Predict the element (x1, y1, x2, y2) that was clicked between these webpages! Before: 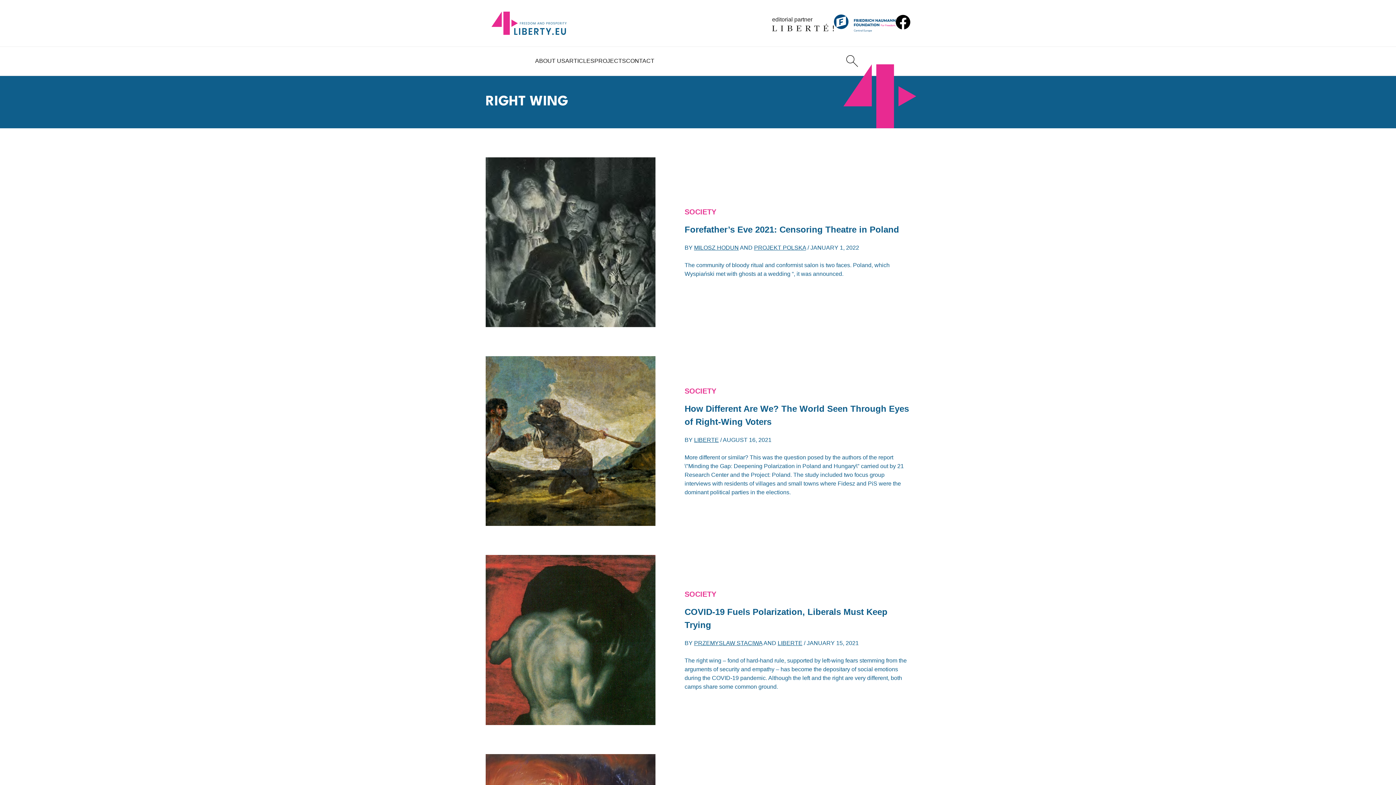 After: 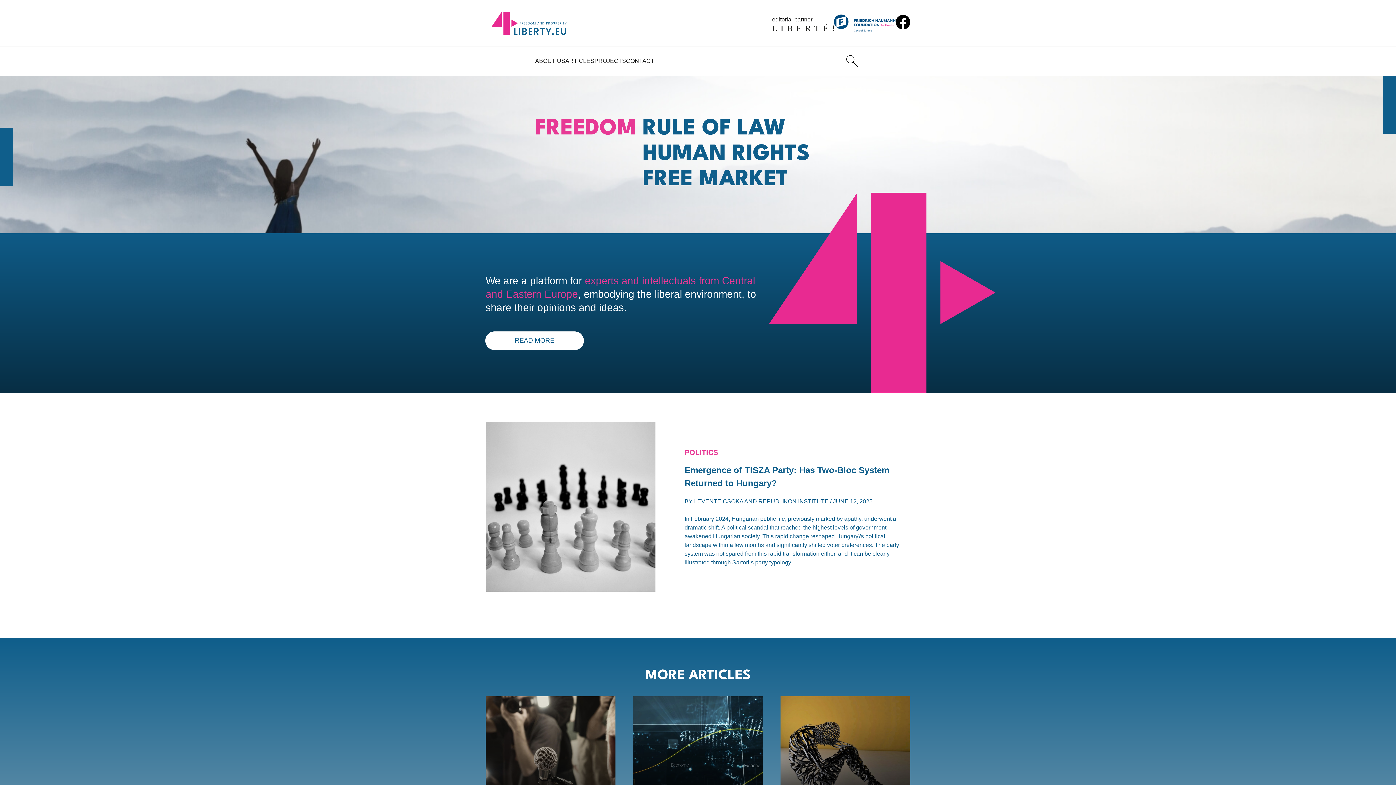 Action: bbox: (485, 5, 572, 40)